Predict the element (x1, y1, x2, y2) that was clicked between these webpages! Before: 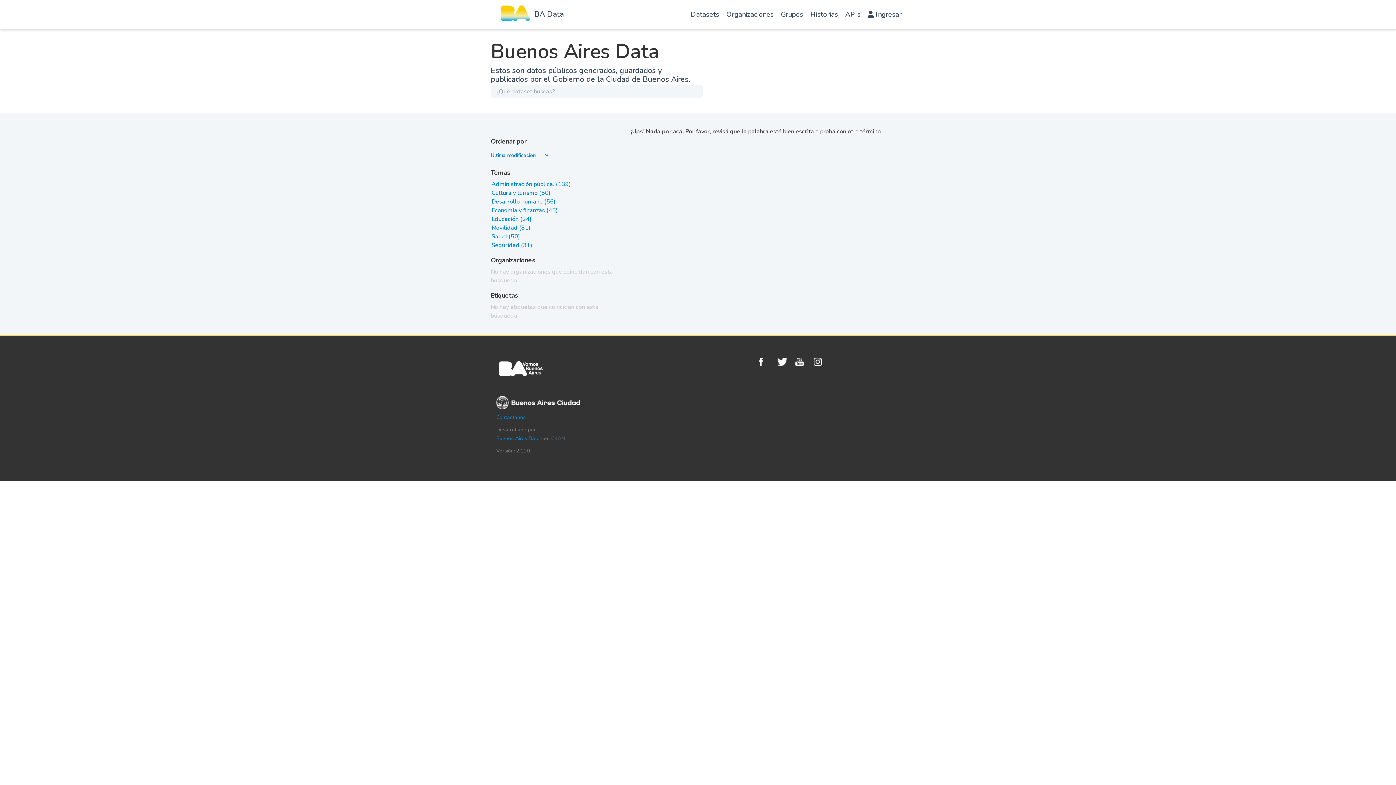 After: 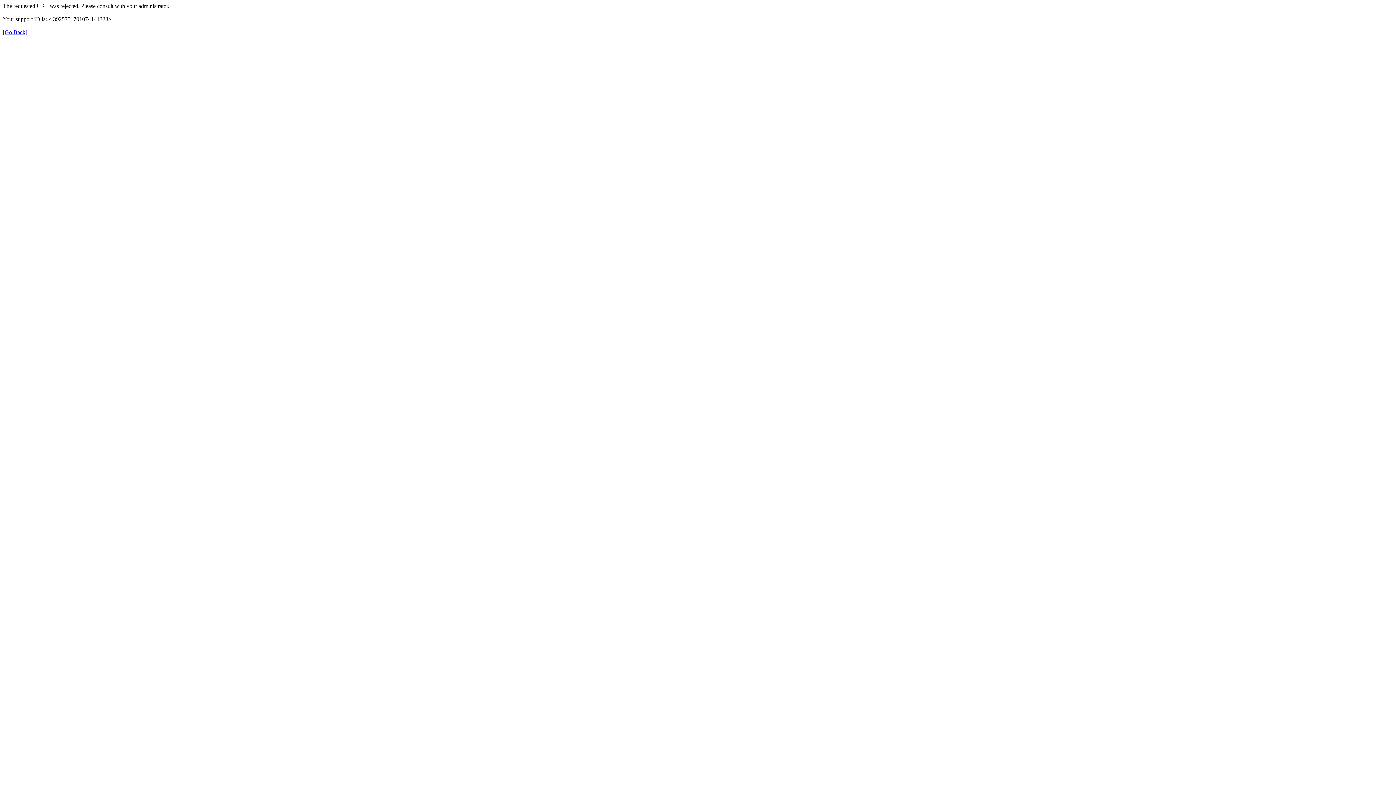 Action: label: Educación (24) bbox: (491, 215, 531, 223)